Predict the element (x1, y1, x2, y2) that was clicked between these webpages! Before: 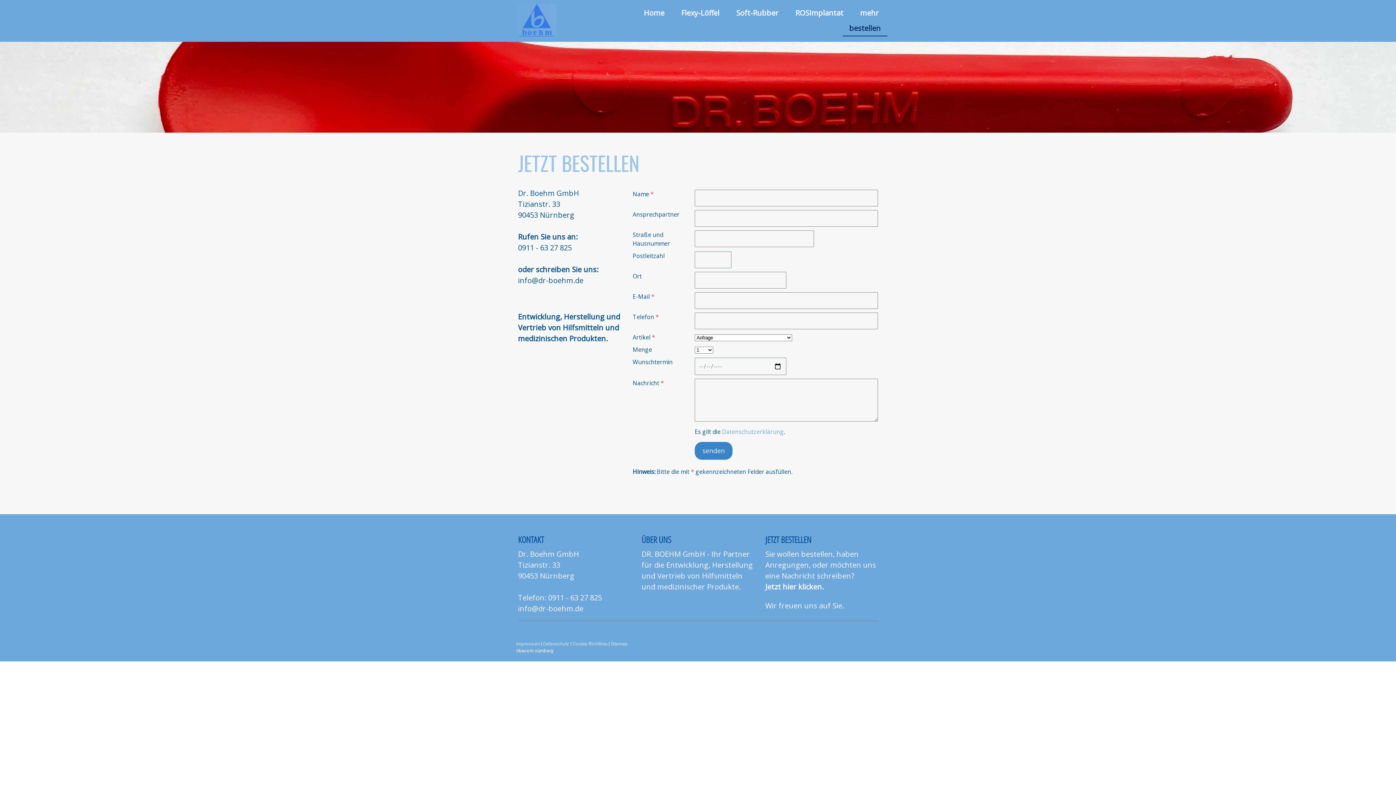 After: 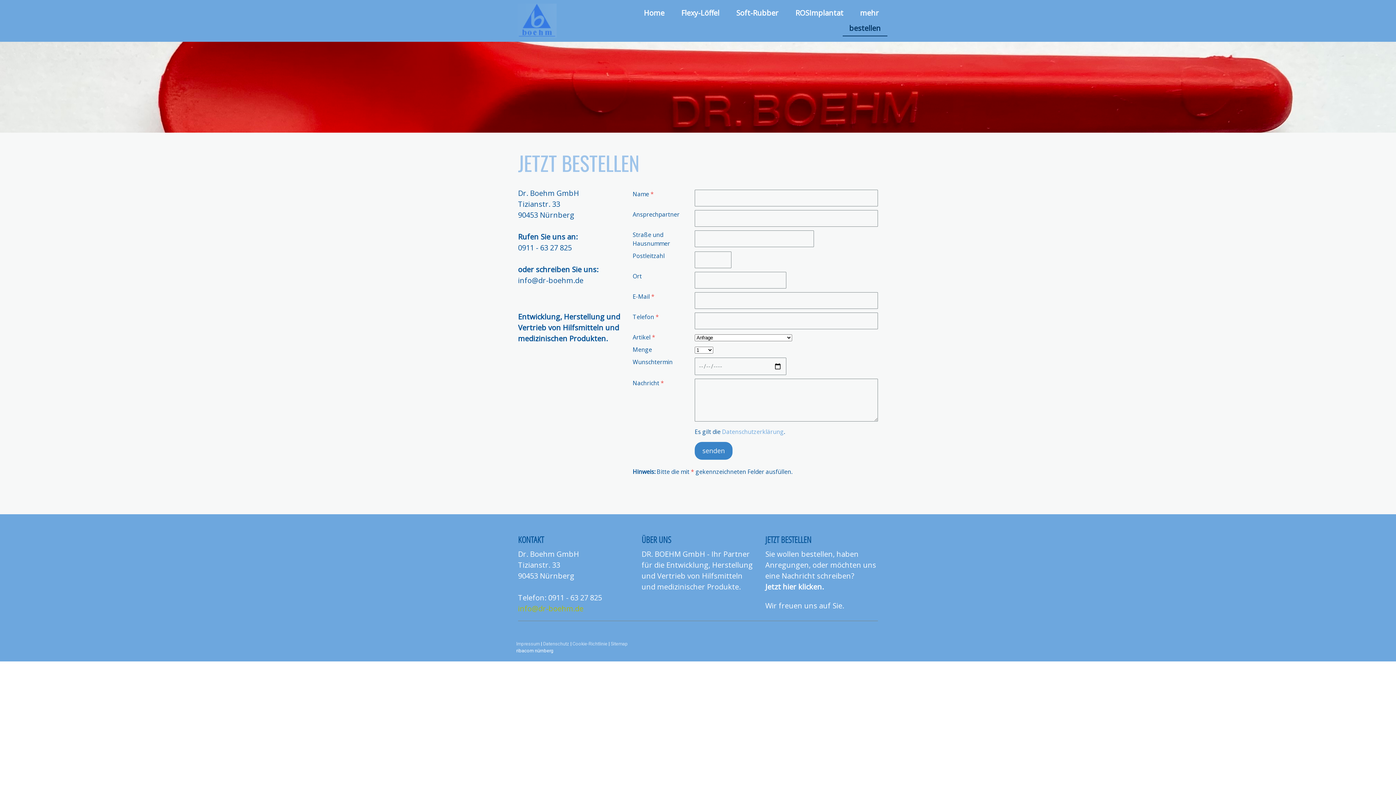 Action: bbox: (518, 605, 583, 613) label: info@dr-boehm.de